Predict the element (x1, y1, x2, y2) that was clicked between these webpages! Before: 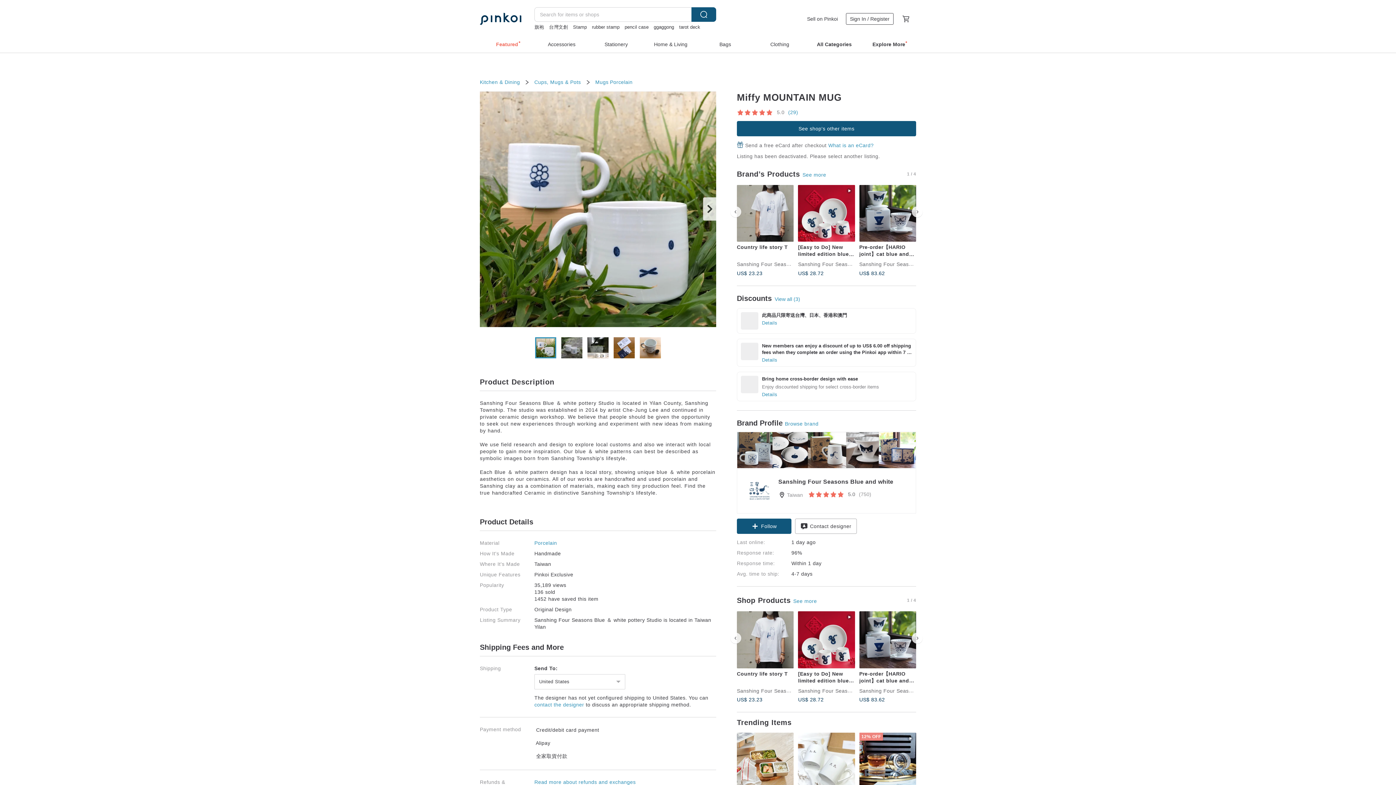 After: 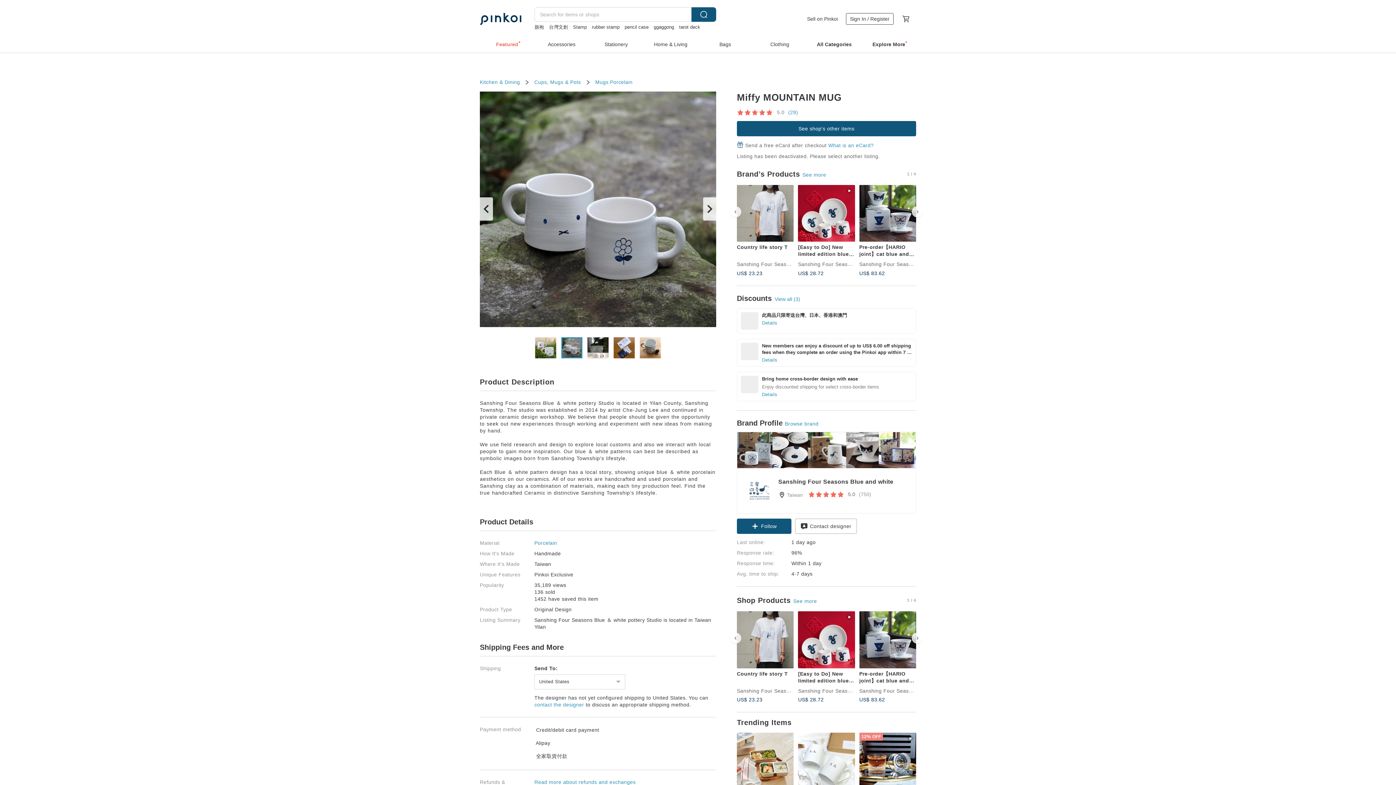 Action: bbox: (561, 337, 582, 358)